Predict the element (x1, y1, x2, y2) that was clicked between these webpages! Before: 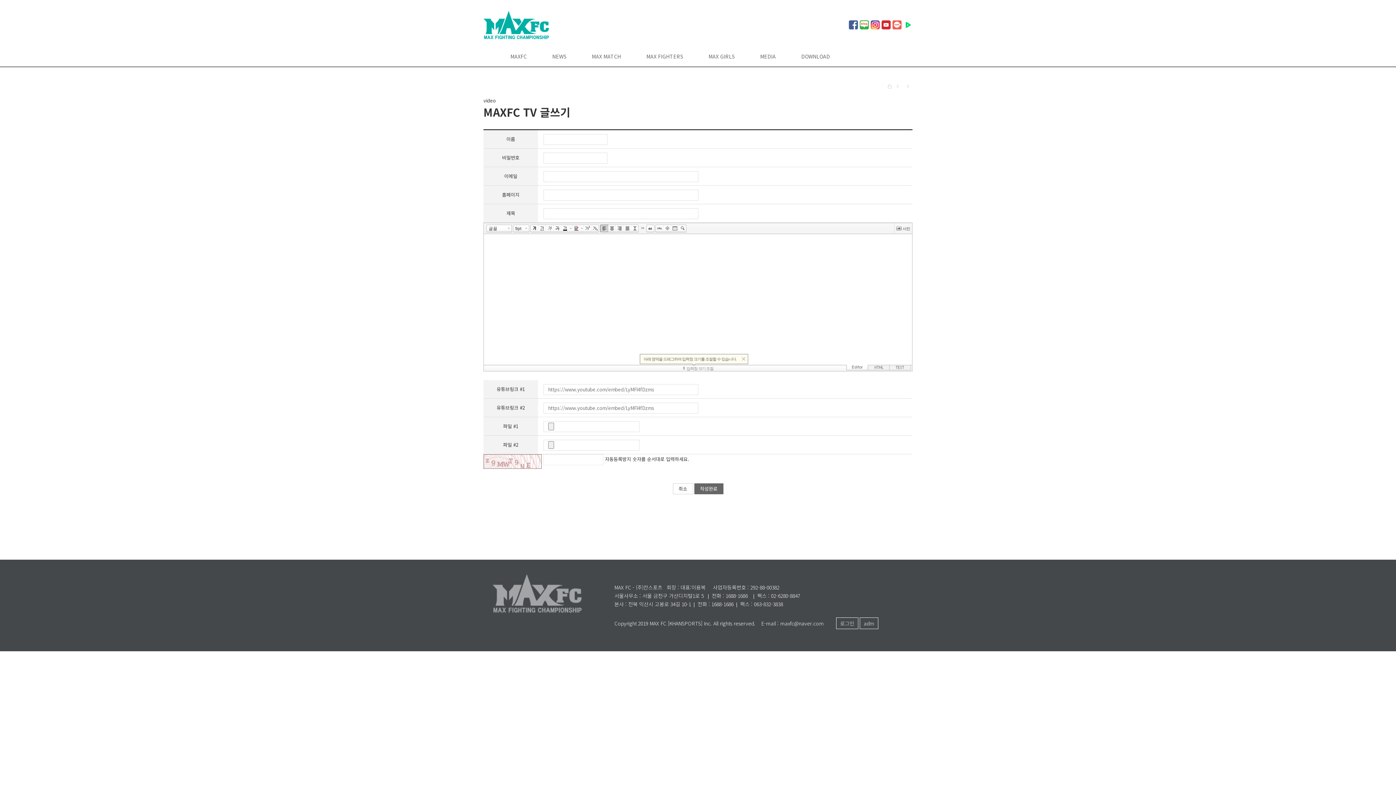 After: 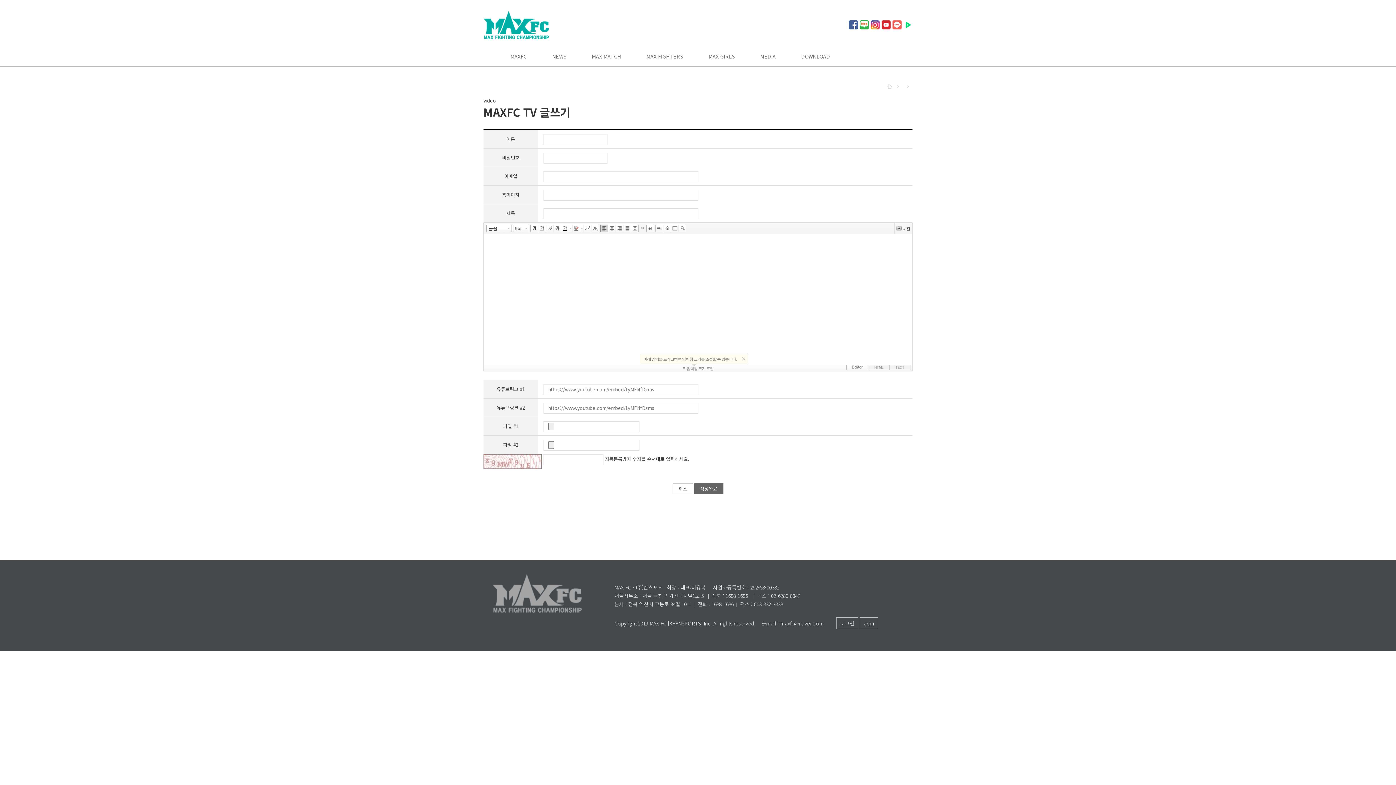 Action: bbox: (903, 20, 912, 27)